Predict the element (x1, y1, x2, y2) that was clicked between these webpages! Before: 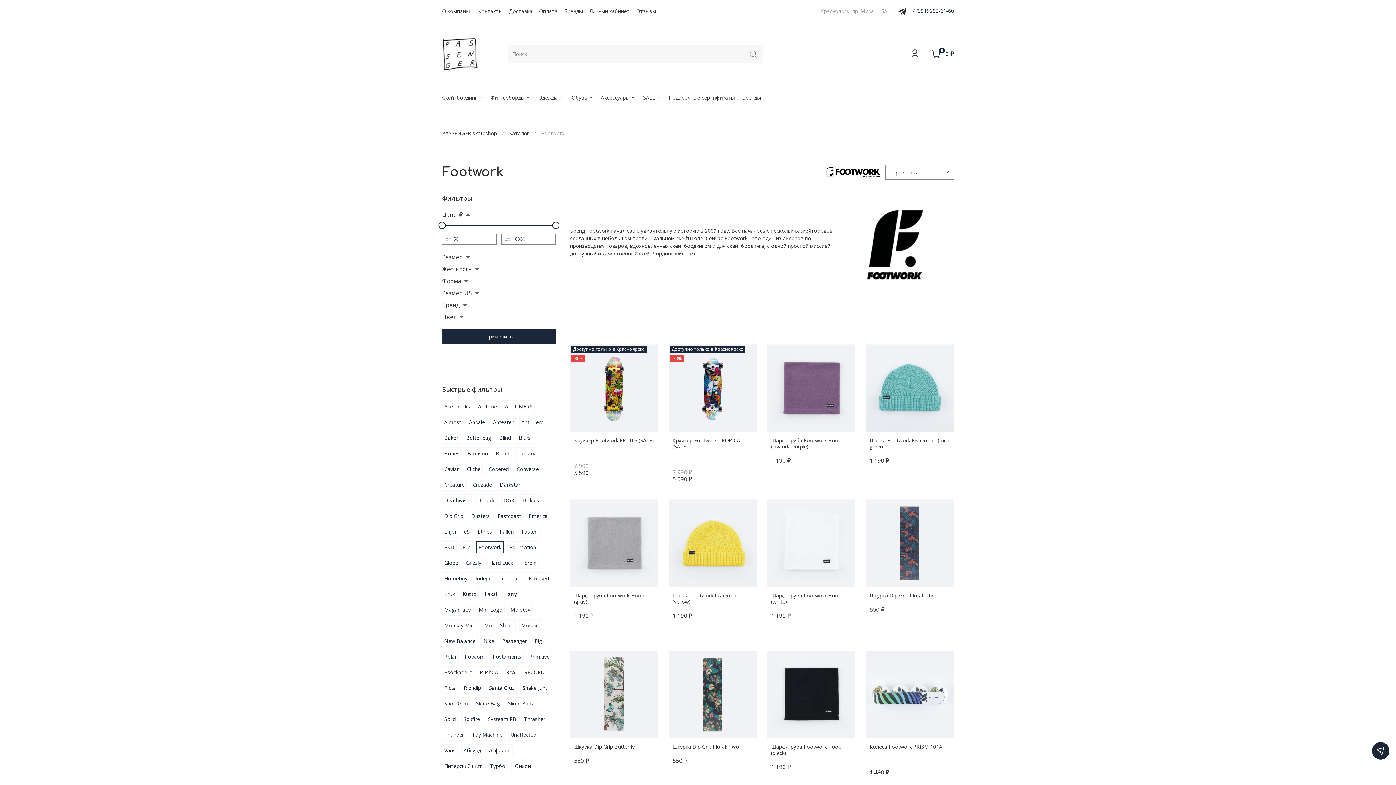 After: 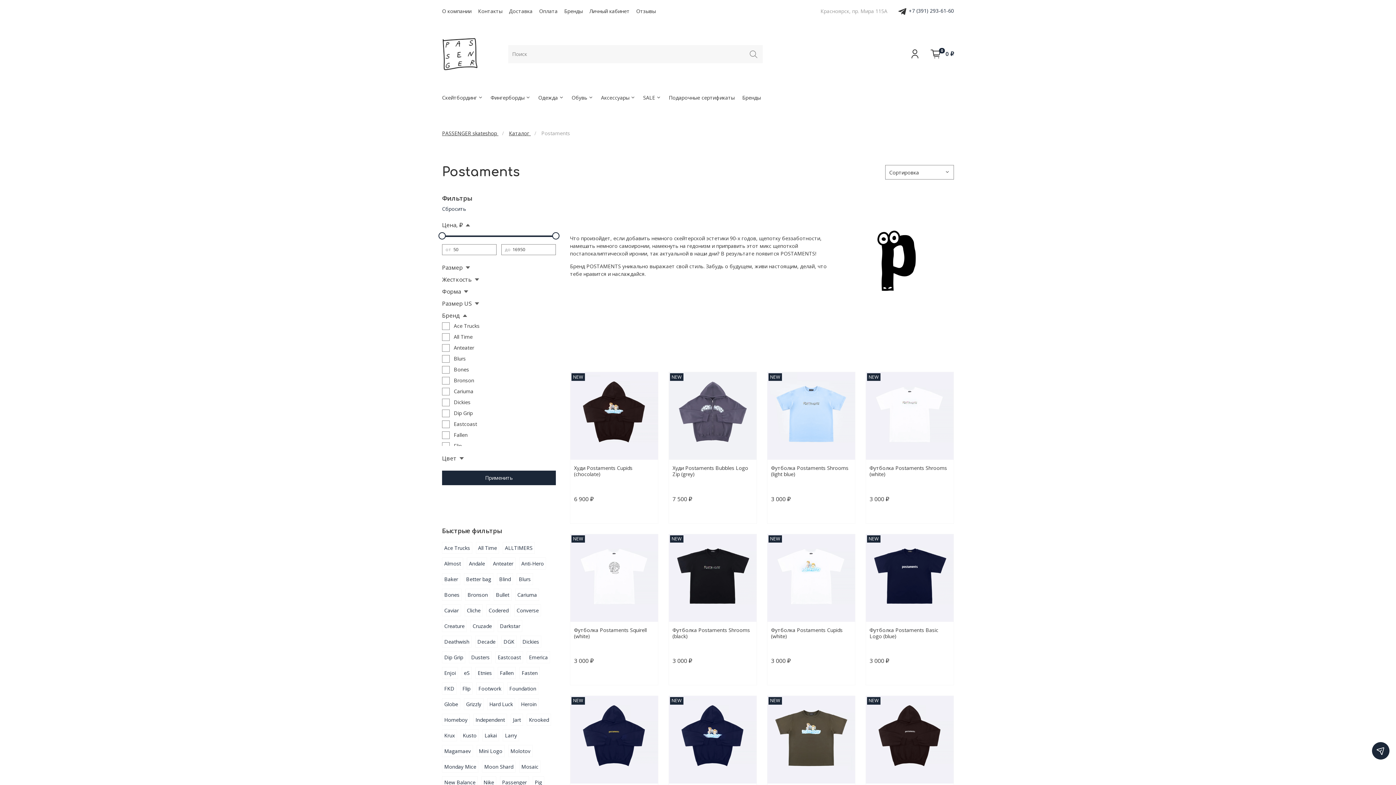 Action: label: Postaments bbox: (490, 650, 523, 662)